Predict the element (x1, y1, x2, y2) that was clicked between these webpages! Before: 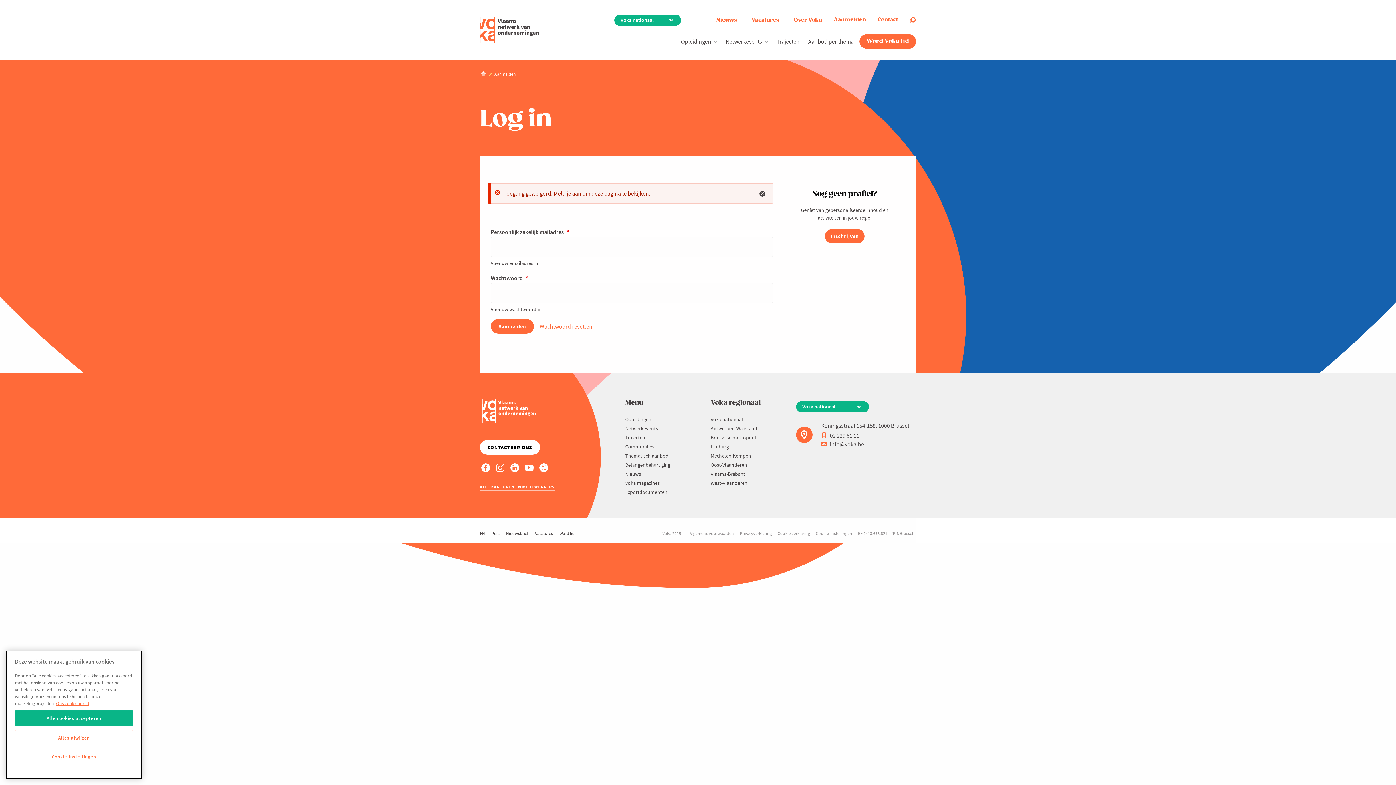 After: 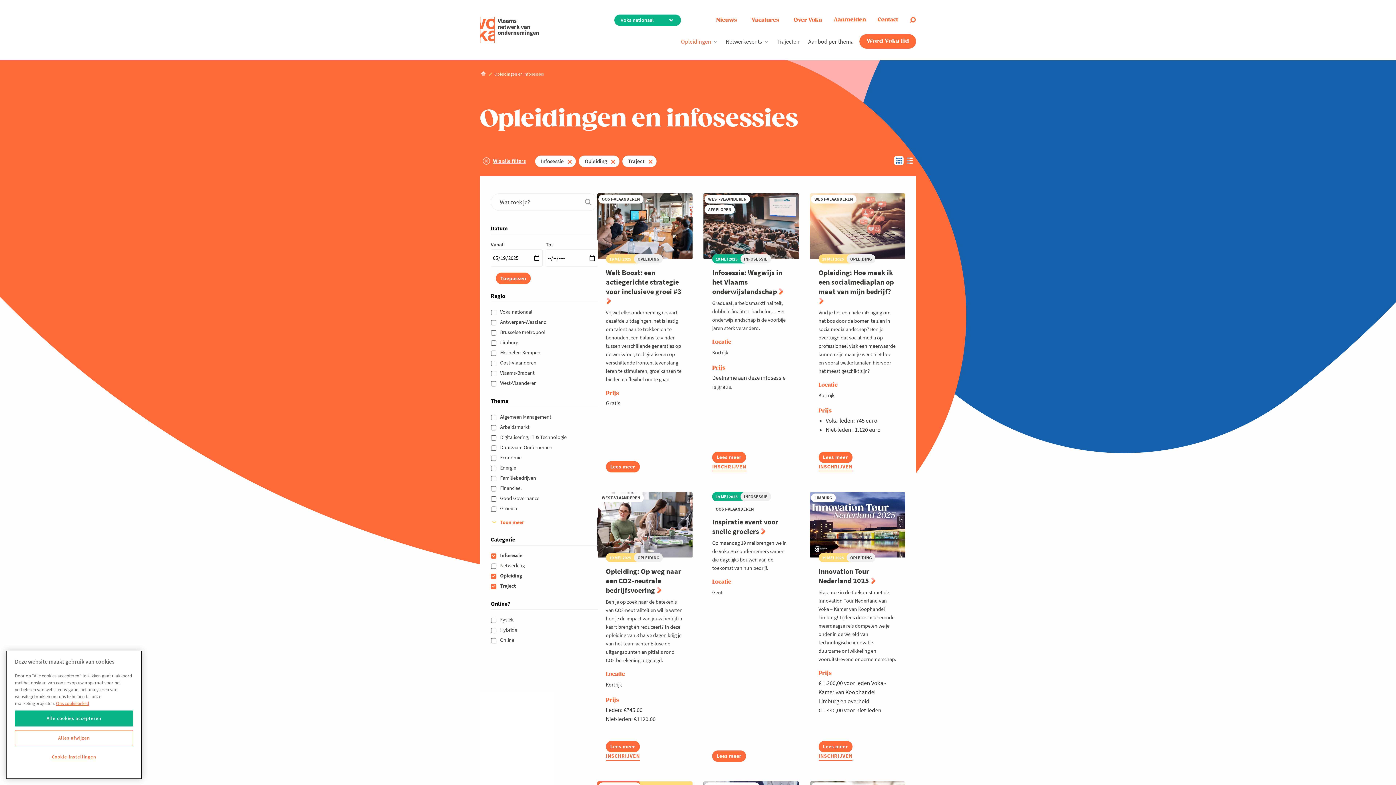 Action: bbox: (676, 37, 715, 44) label: Opleidingen